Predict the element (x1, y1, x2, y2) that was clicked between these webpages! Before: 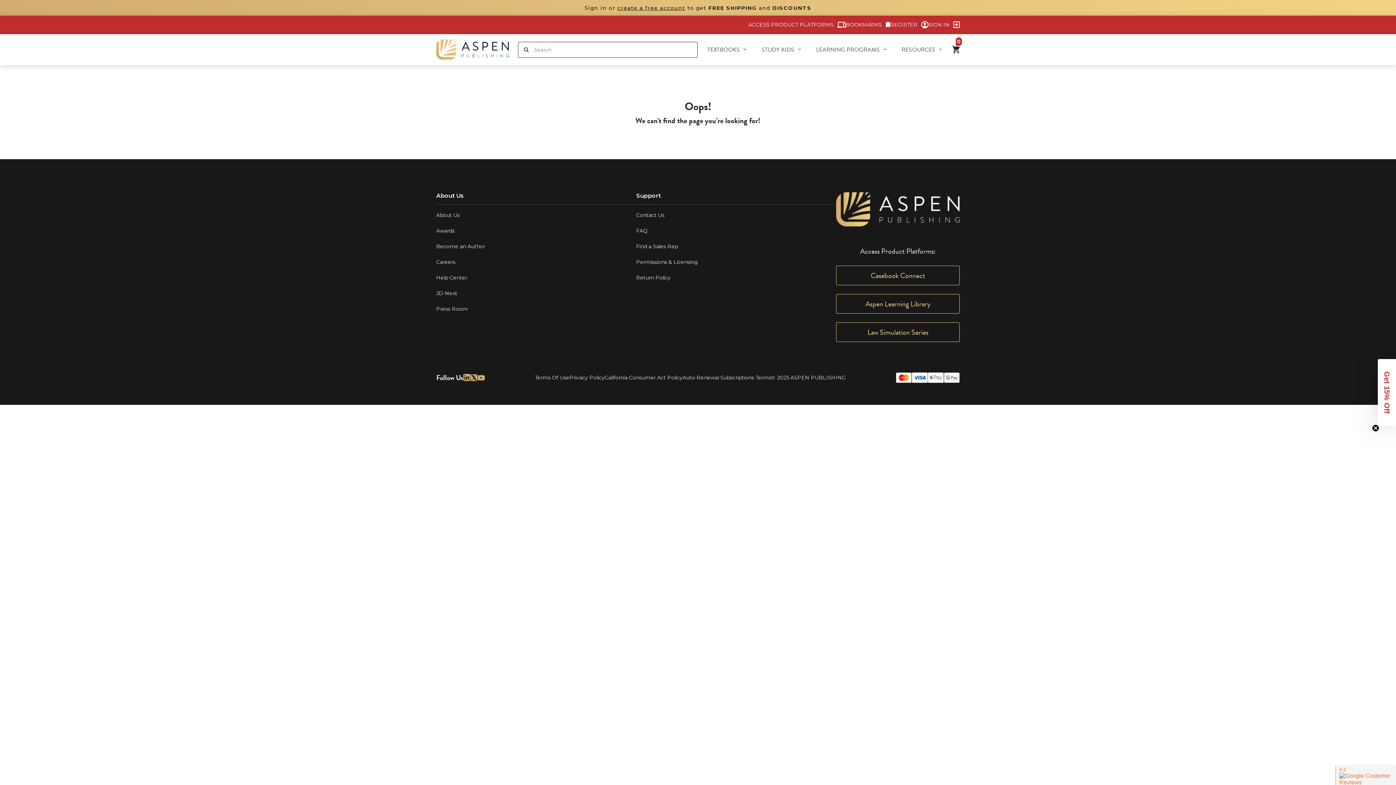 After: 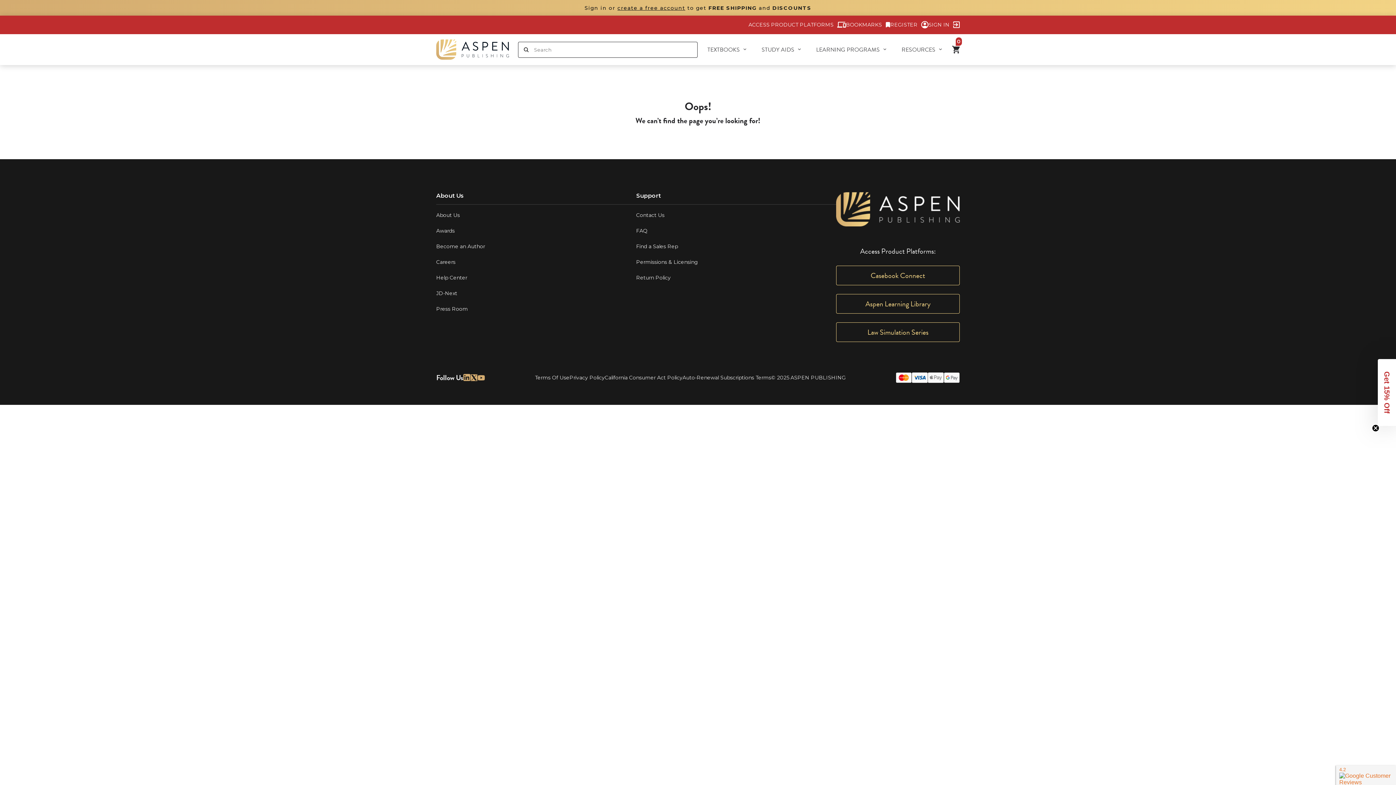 Action: label: Casebook Connect bbox: (836, 265, 960, 285)